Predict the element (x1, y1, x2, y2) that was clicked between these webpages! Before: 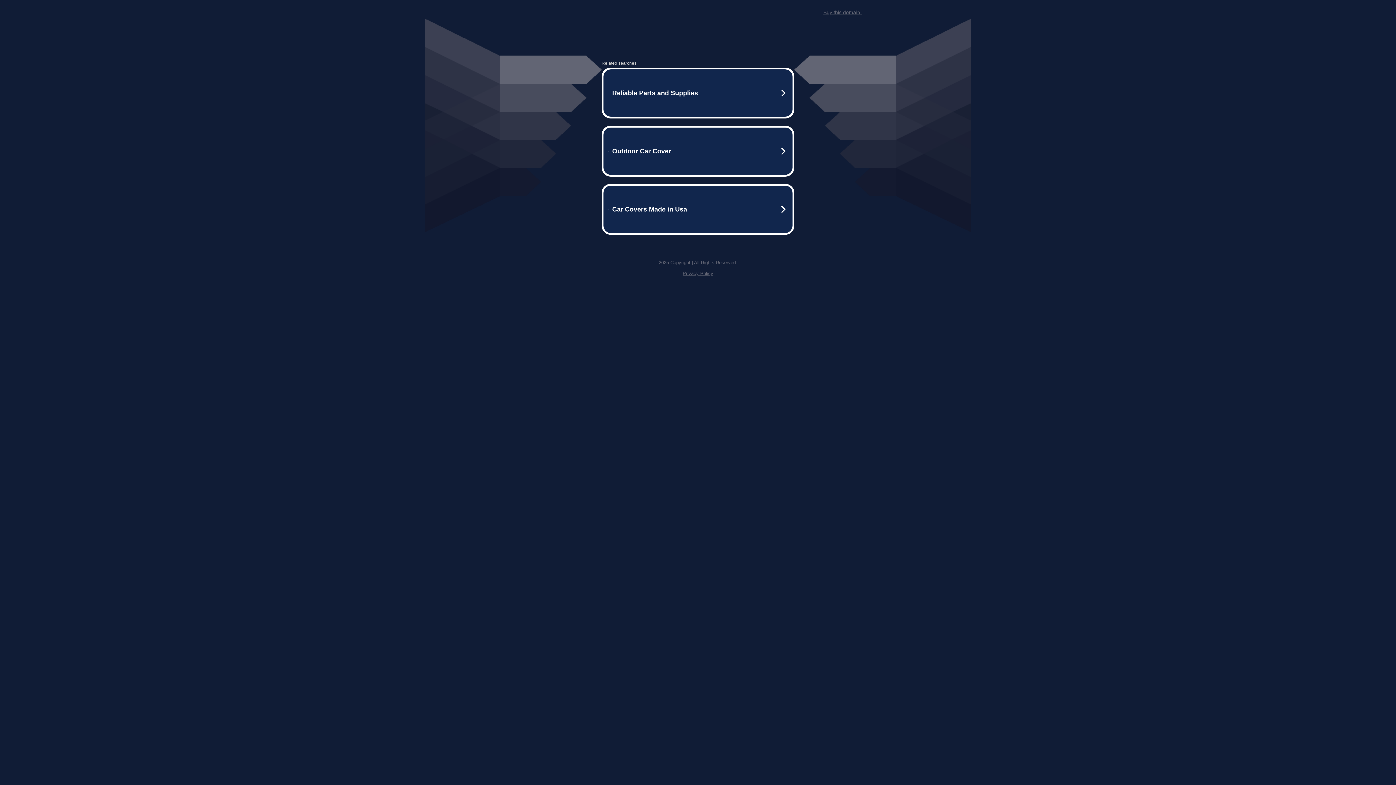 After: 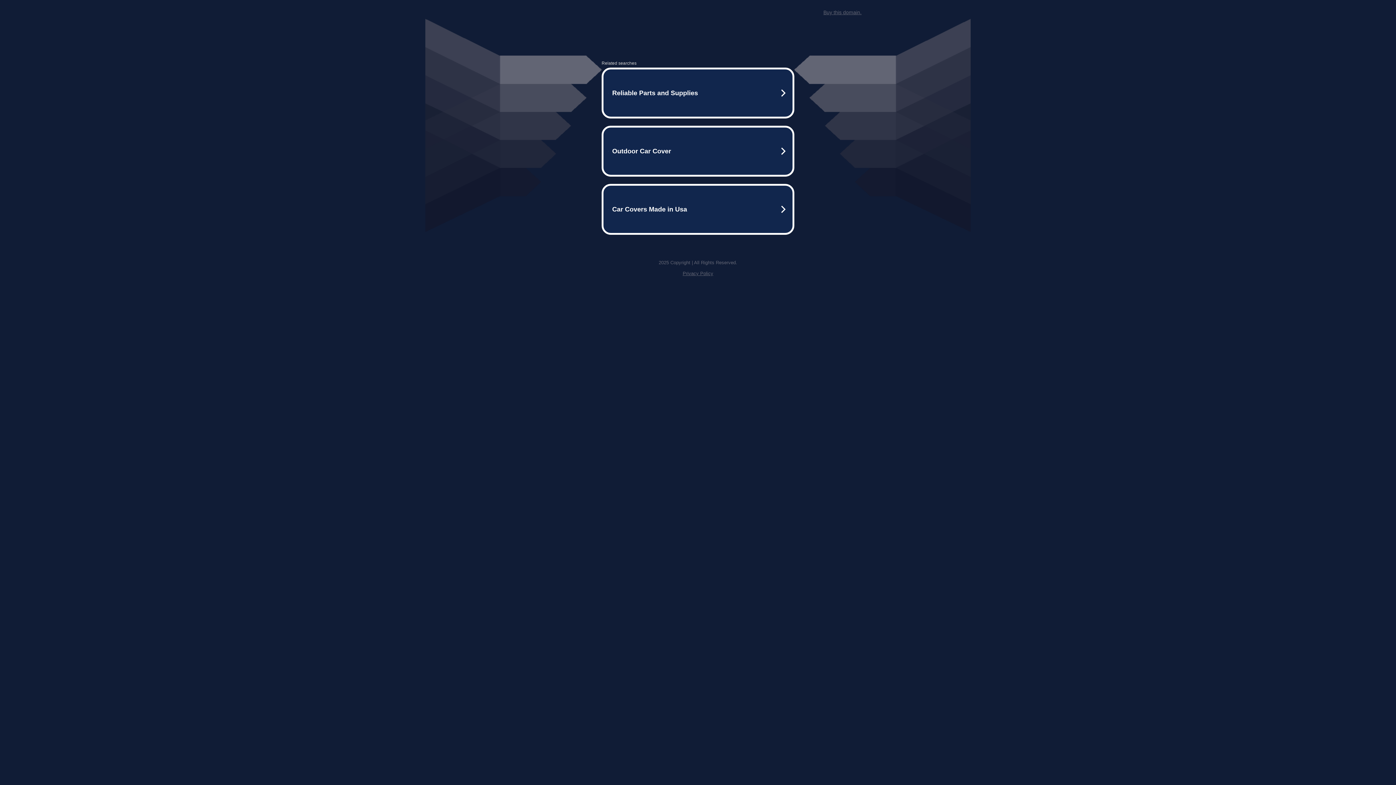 Action: label: Buy this domain. bbox: (823, 9, 861, 15)